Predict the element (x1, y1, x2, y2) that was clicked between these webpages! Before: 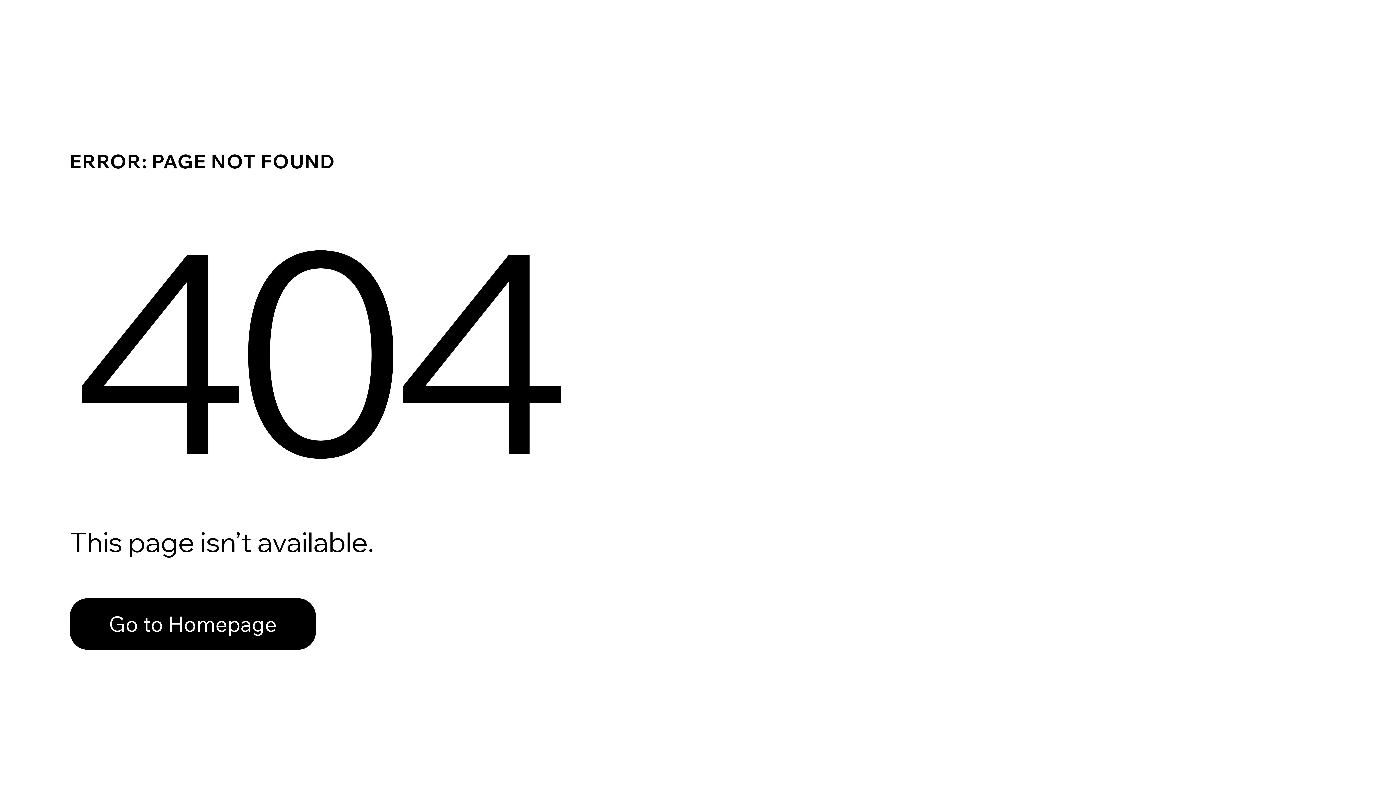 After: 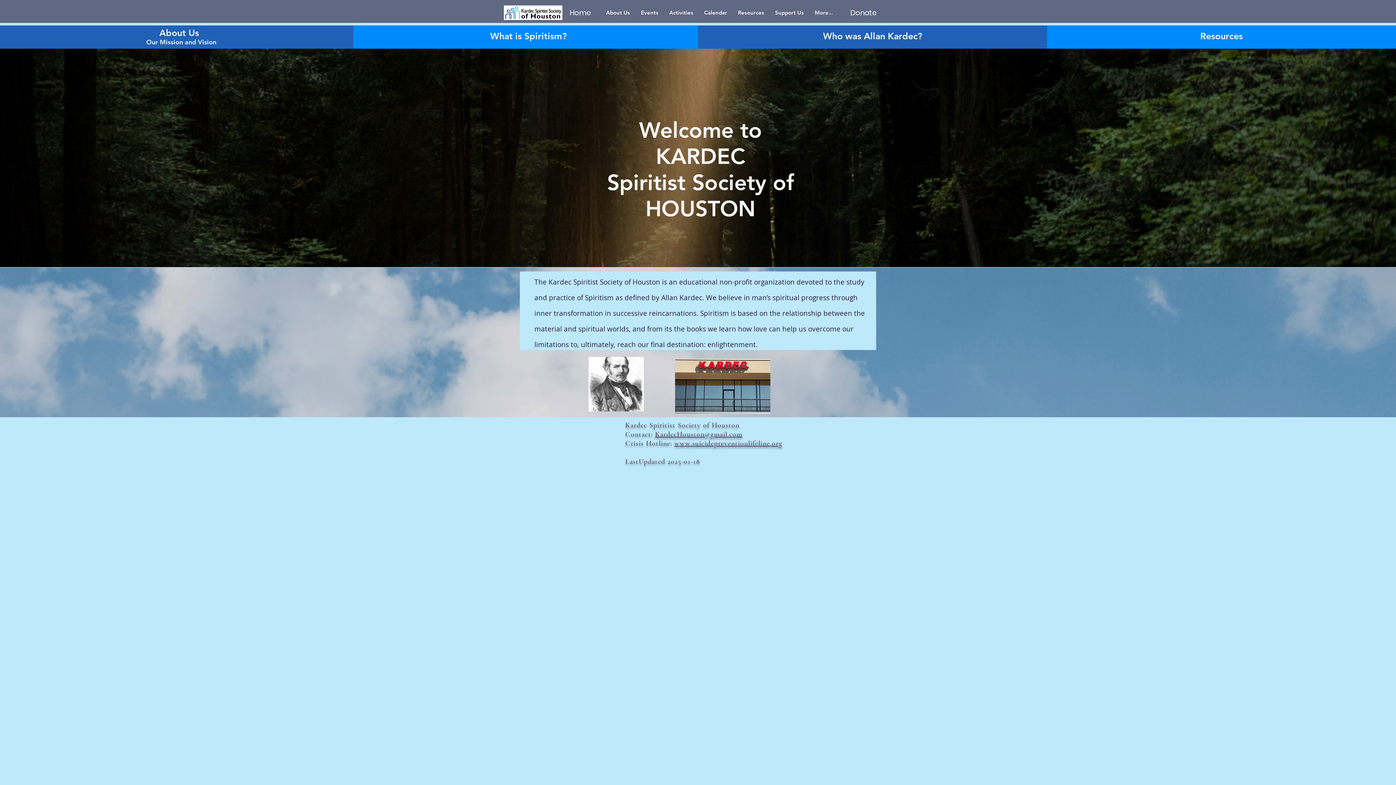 Action: bbox: (69, 582, 768, 659) label: Go to Homepage